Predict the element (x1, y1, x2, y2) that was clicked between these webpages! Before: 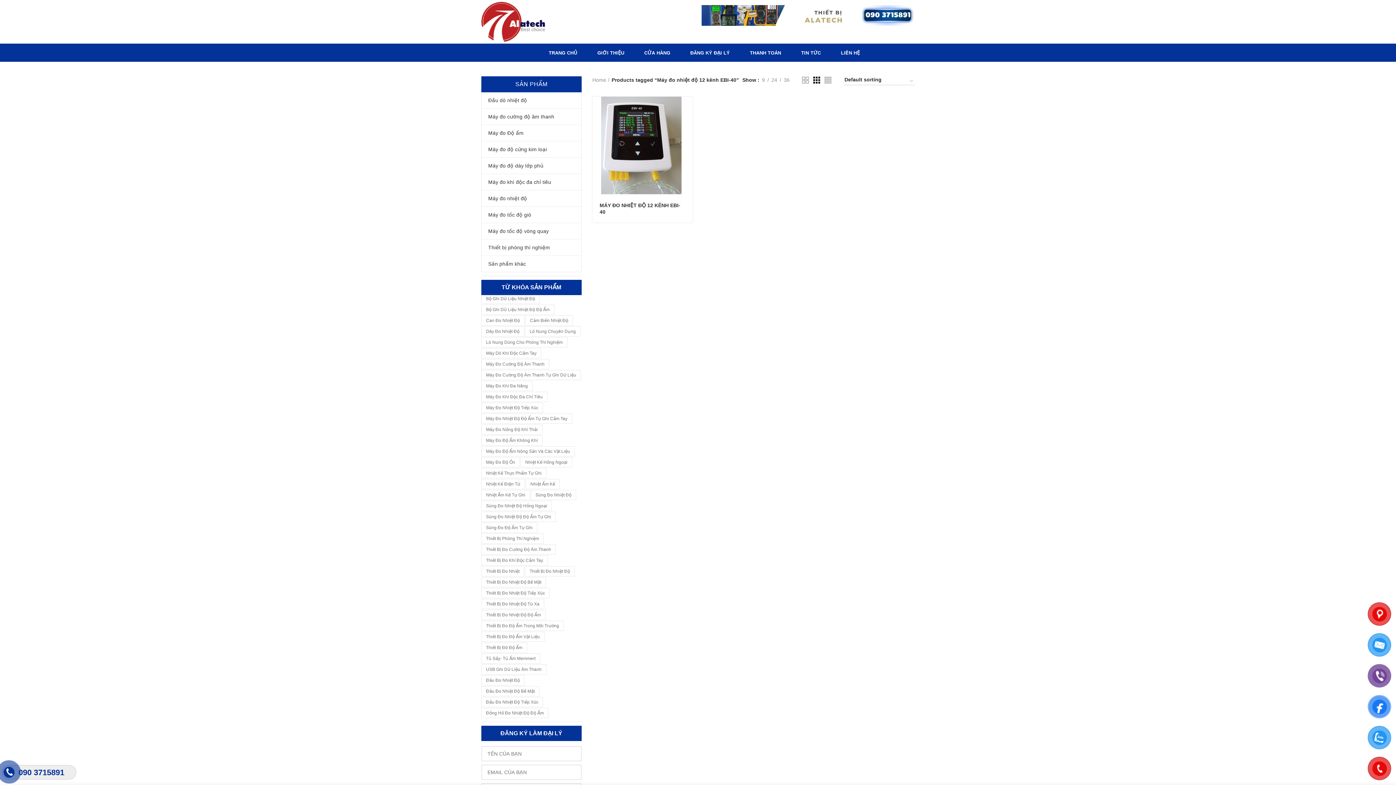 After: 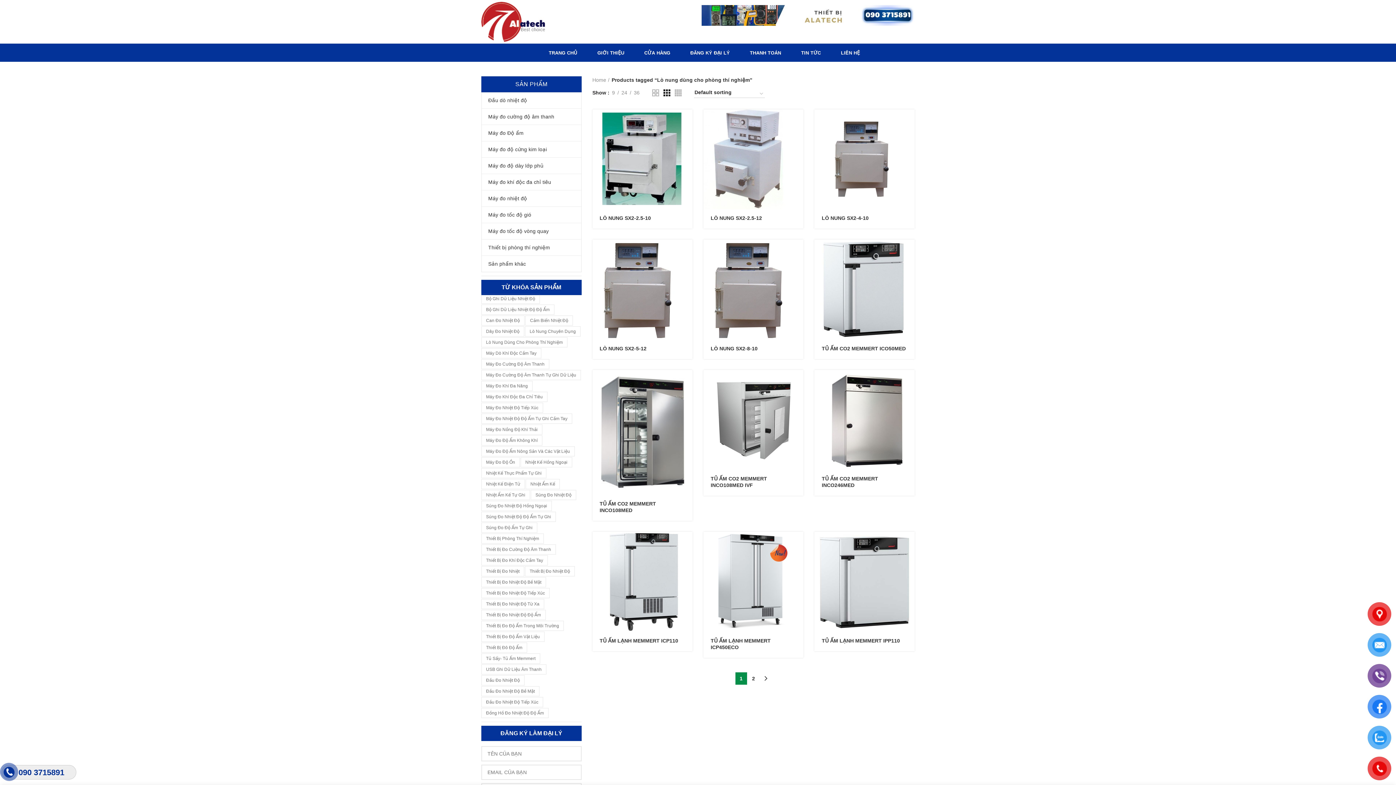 Action: label: Lò nung dùng cho phòng thí nghiệm (24 products) bbox: (481, 337, 567, 347)